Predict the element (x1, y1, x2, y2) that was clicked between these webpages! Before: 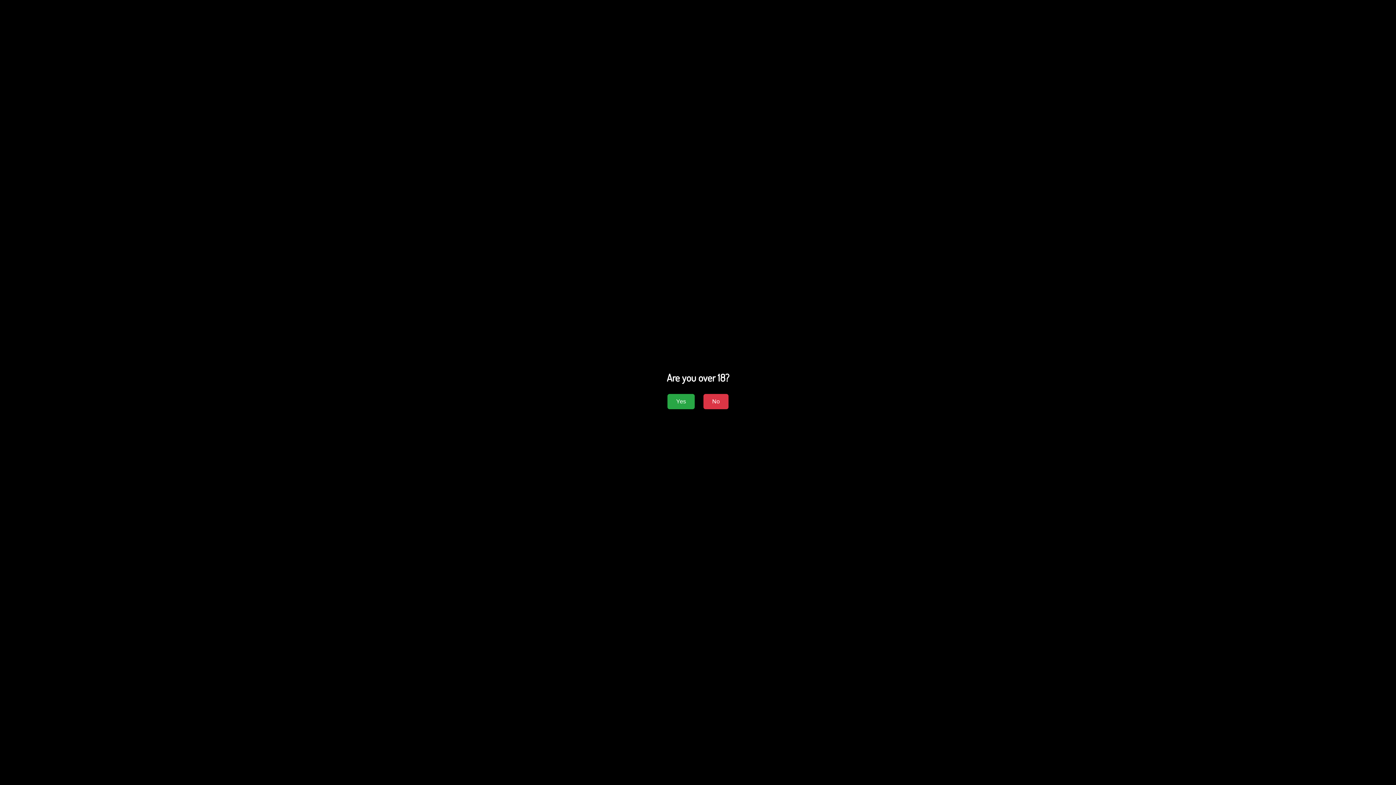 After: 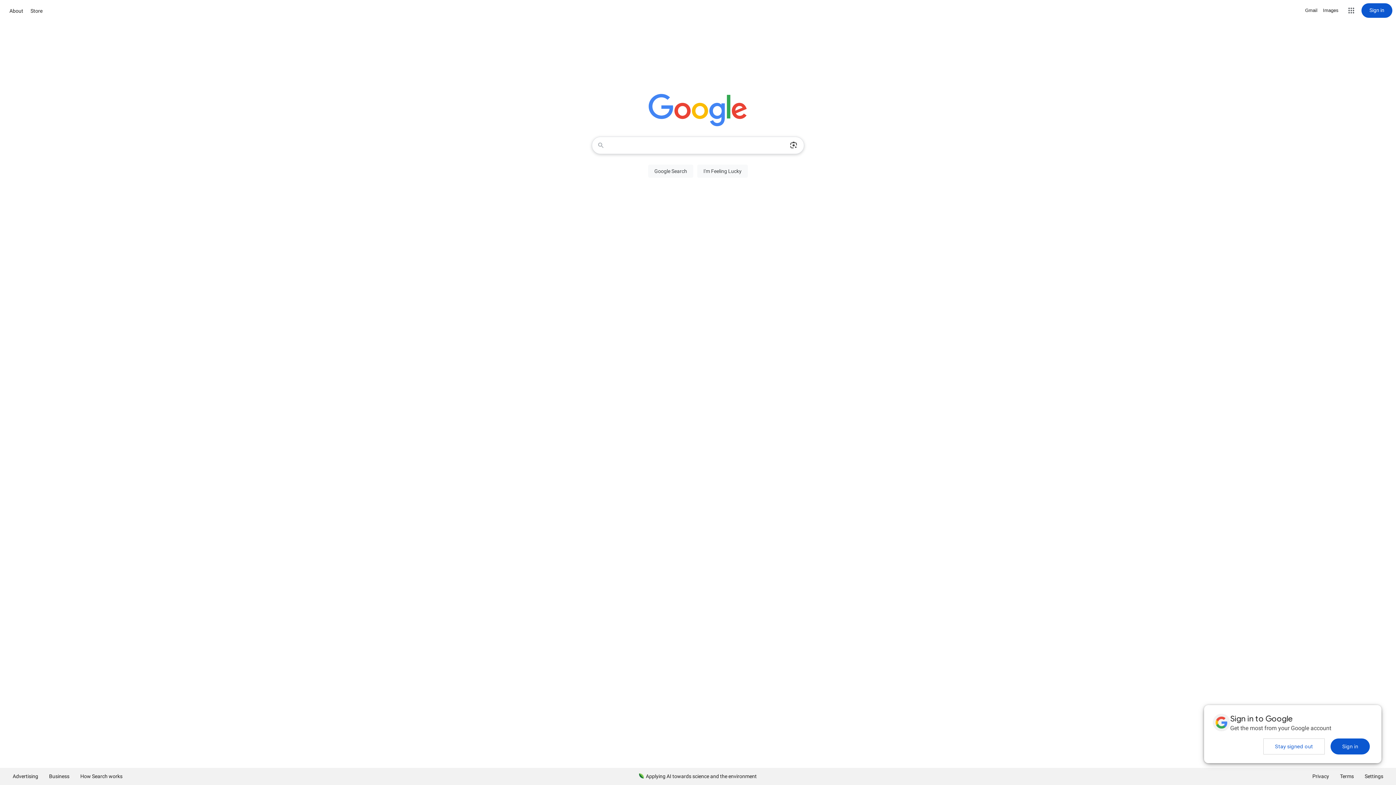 Action: label: No bbox: (703, 394, 728, 409)